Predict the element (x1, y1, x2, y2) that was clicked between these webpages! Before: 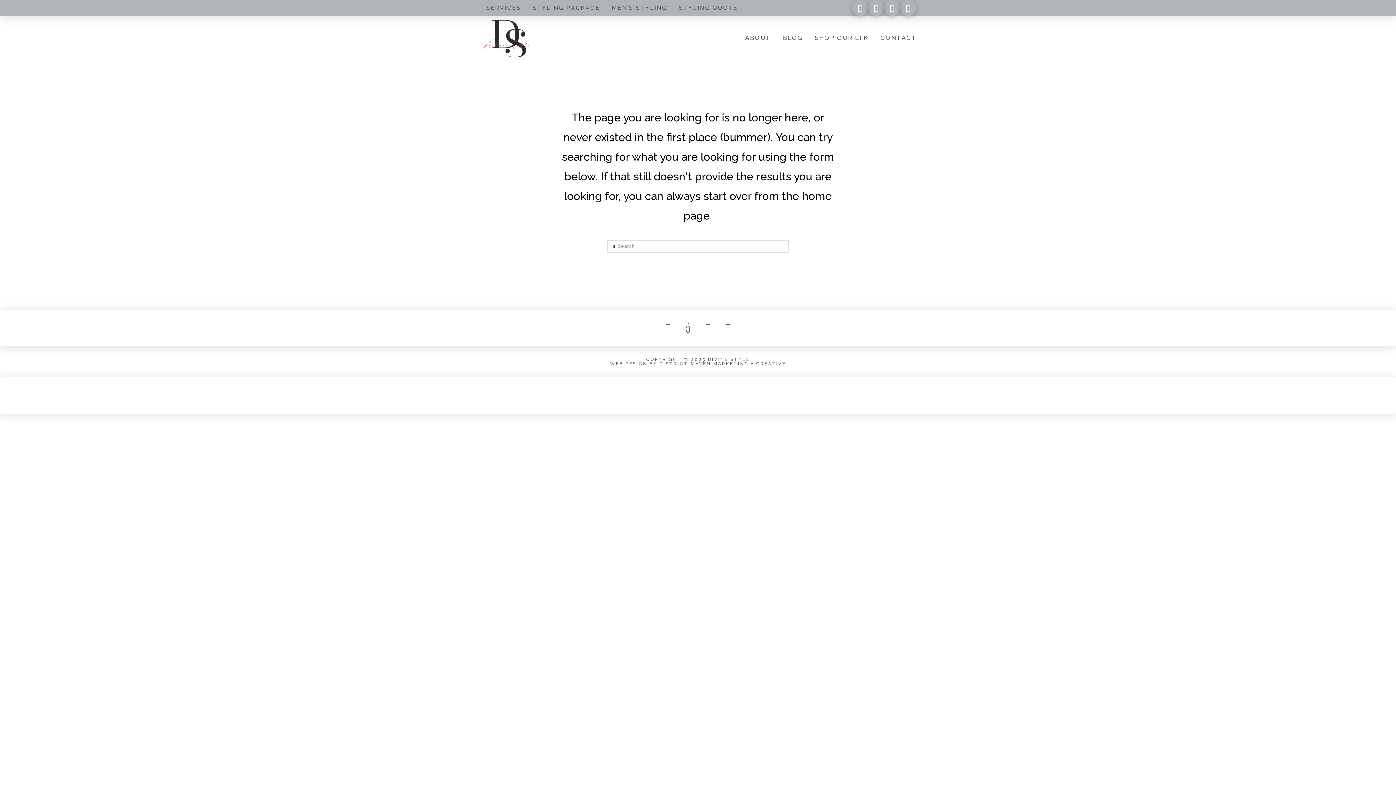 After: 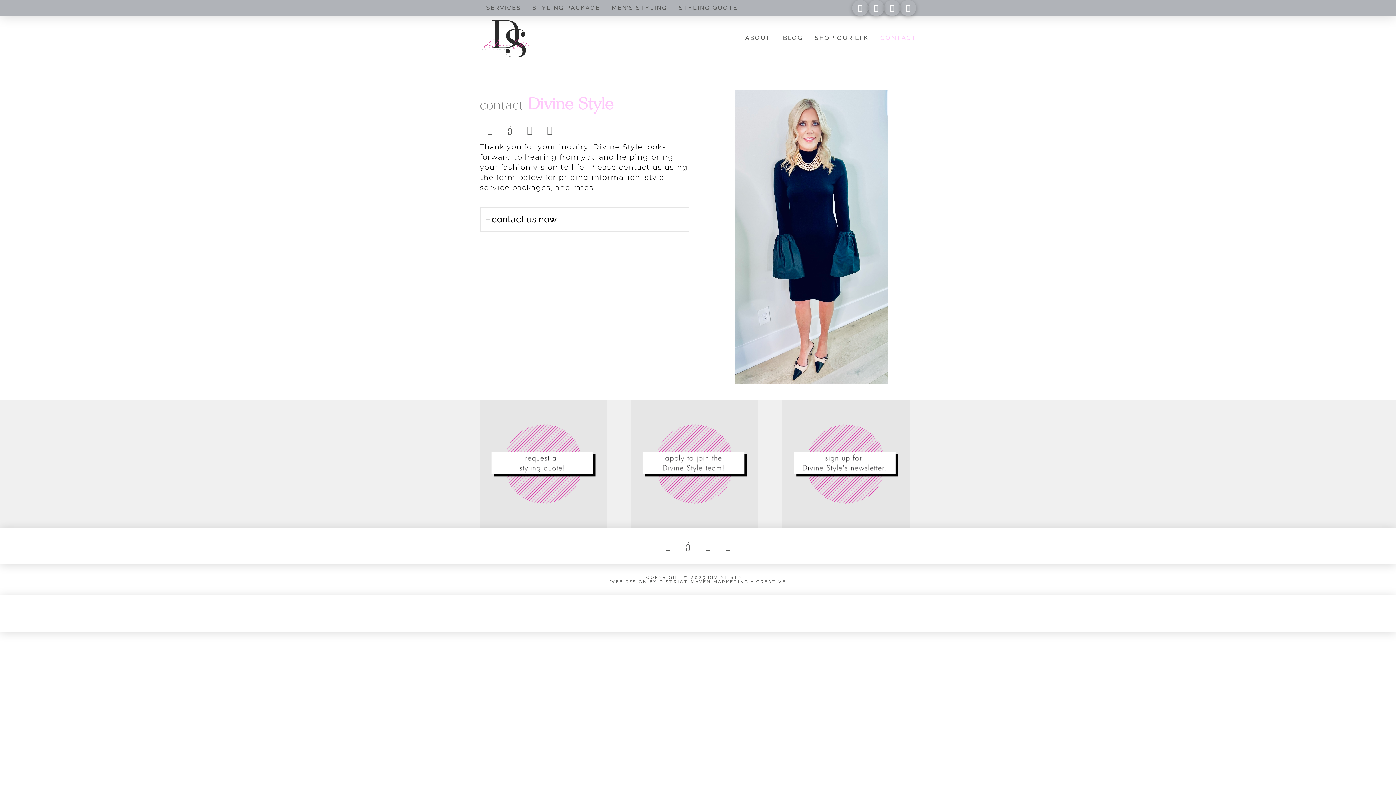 Action: bbox: (874, 16, 922, 59) label: CONTACT